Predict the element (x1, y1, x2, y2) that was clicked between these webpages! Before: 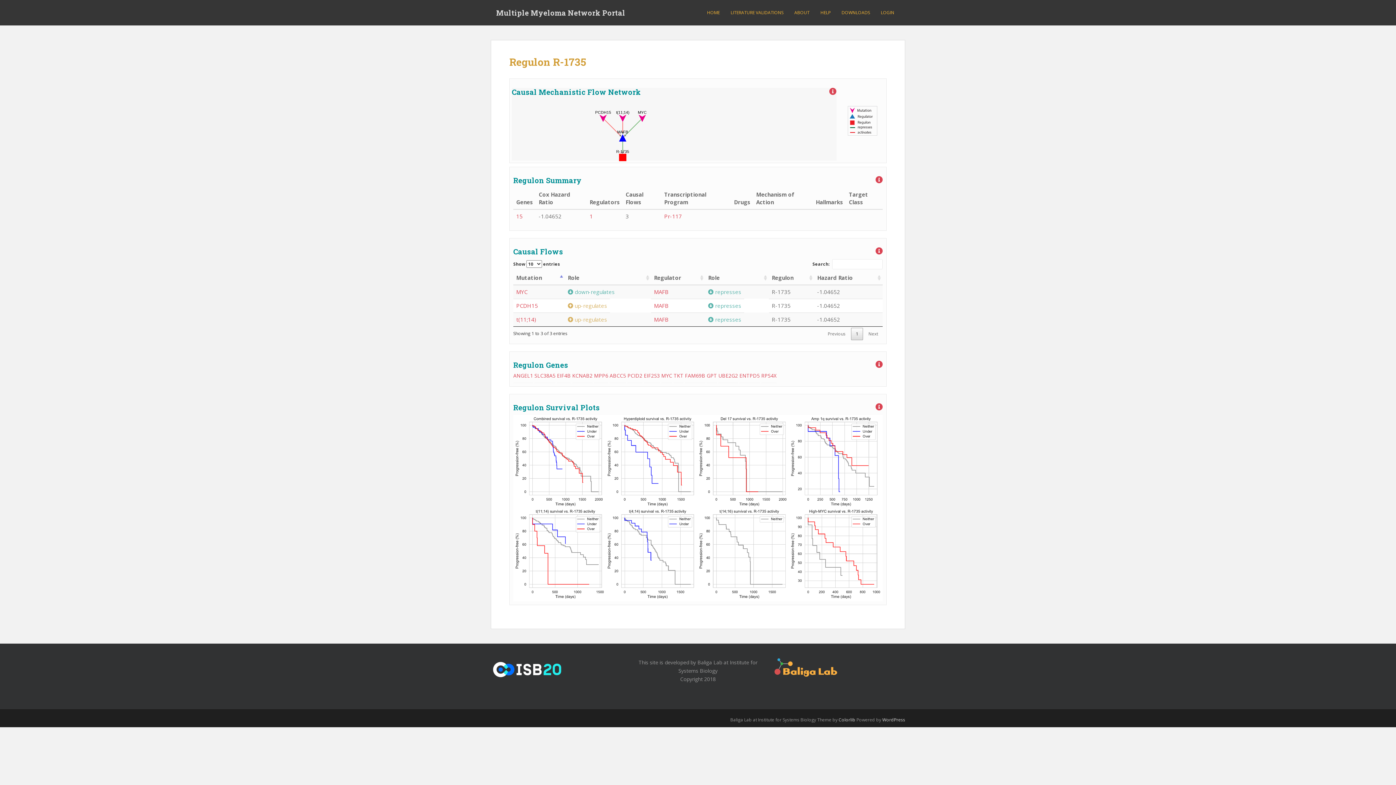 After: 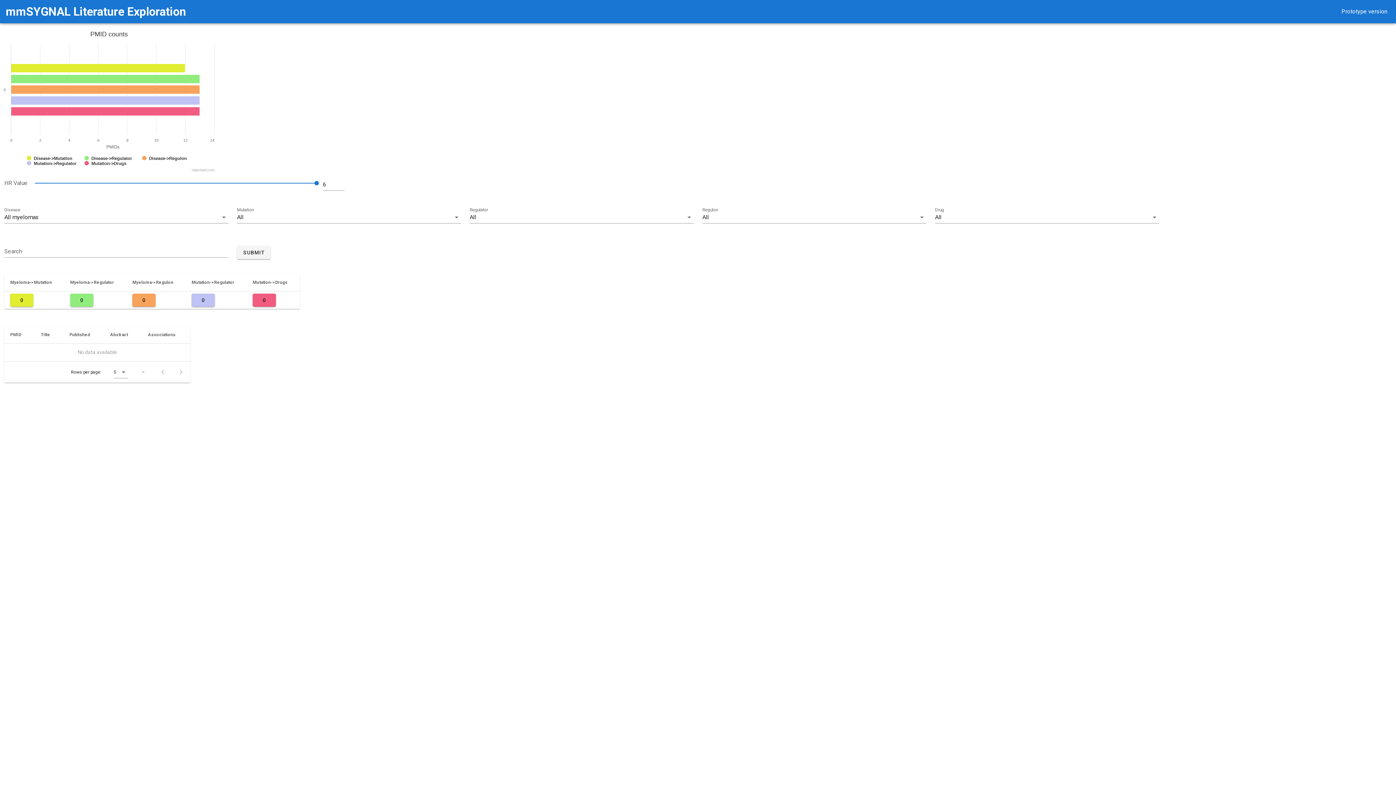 Action: label: LITERATURE VALIDATIONS bbox: (730, 5, 783, 20)